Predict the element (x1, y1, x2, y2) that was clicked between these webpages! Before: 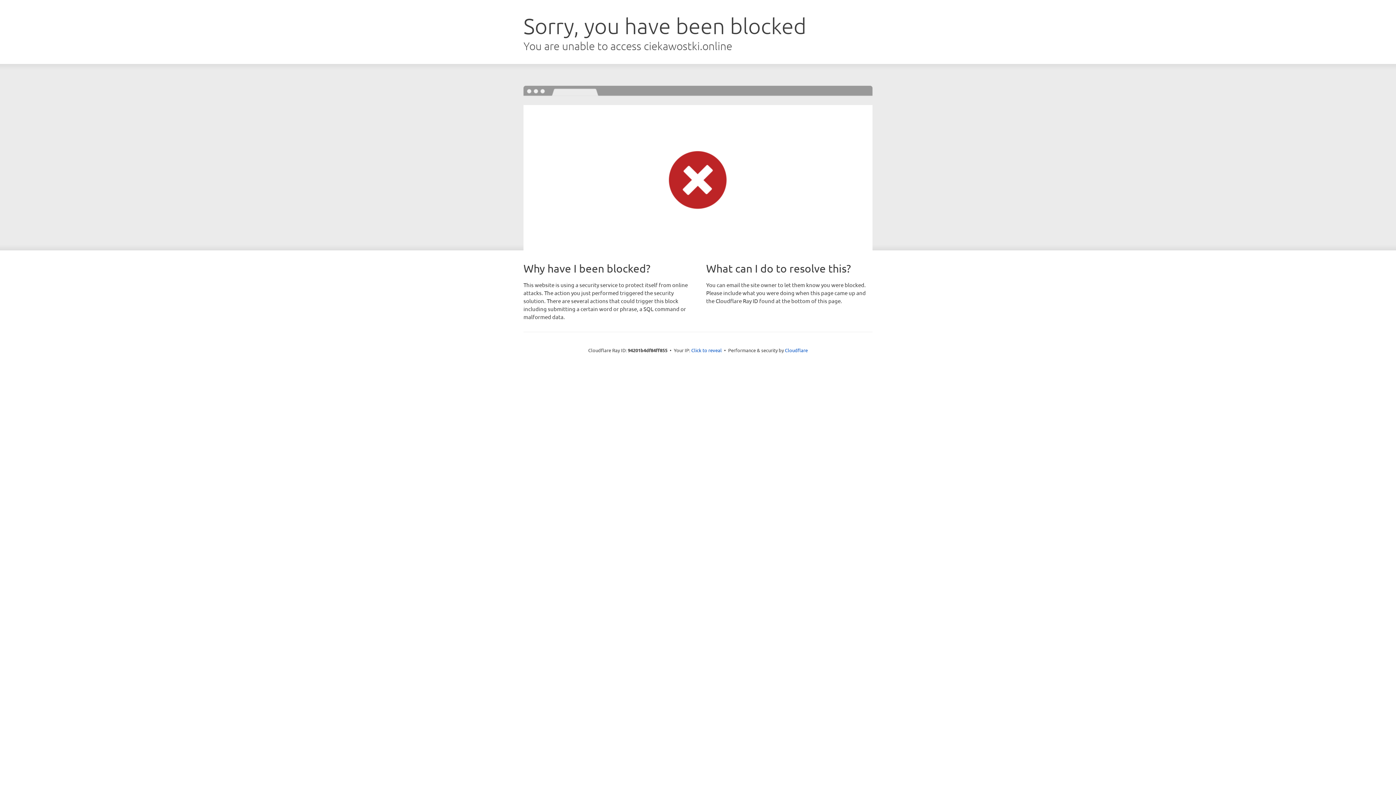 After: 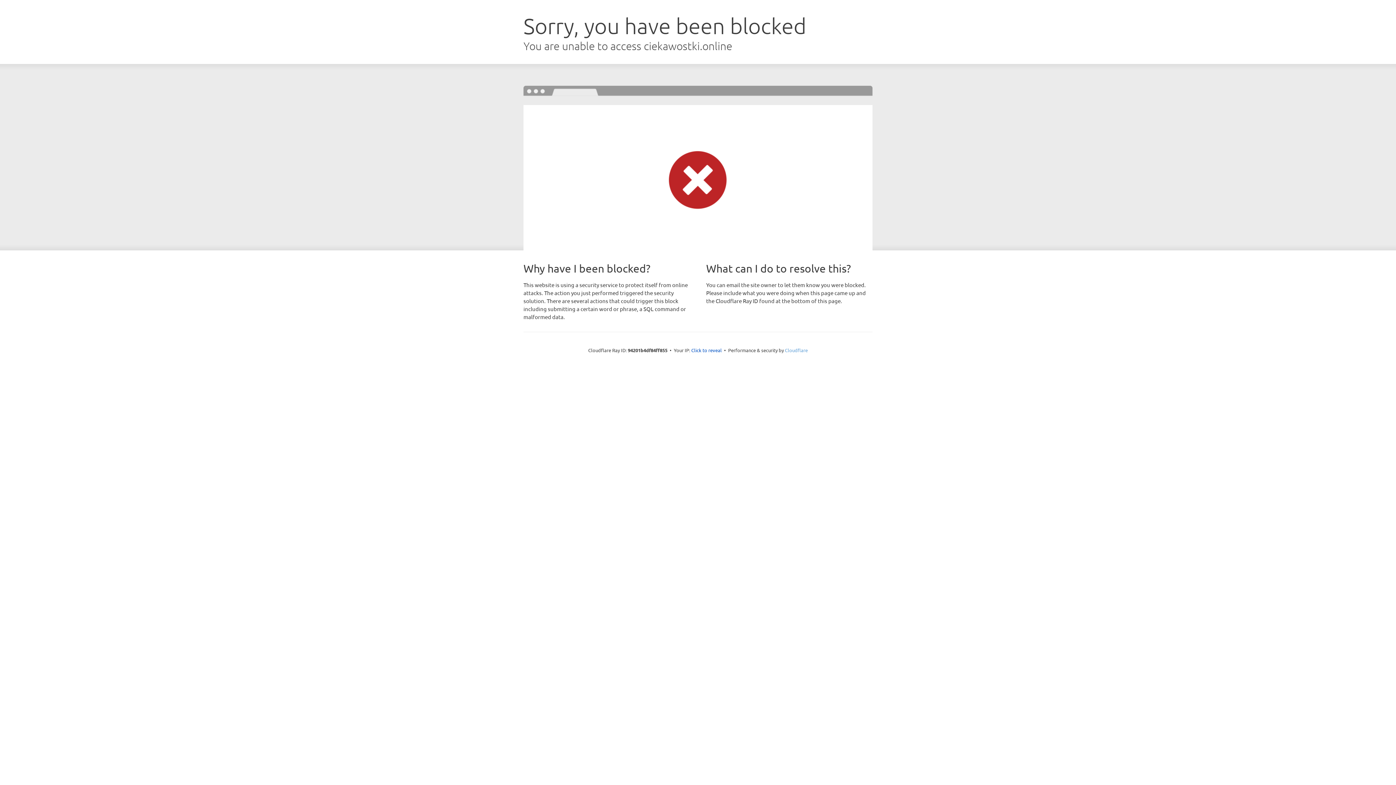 Action: label: Cloudflare bbox: (785, 347, 808, 353)